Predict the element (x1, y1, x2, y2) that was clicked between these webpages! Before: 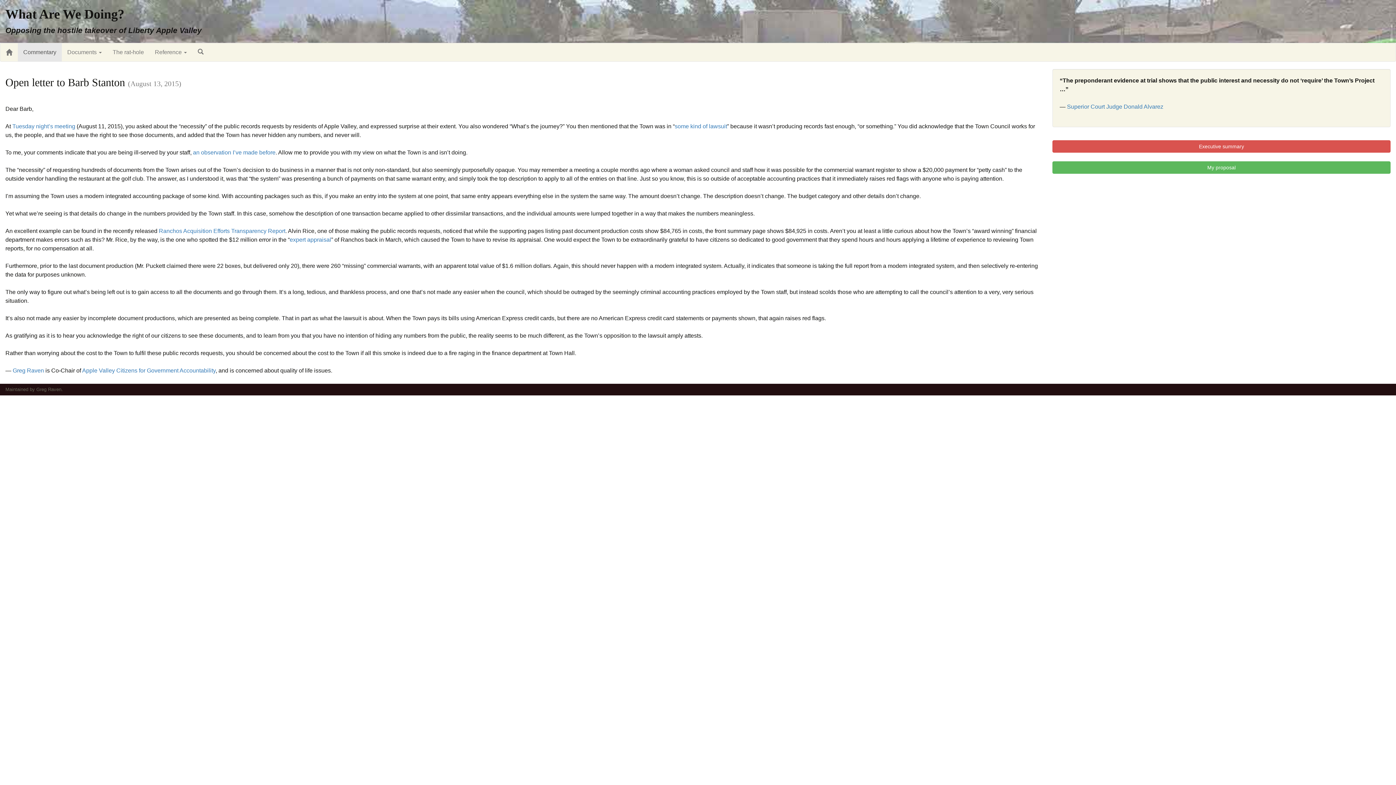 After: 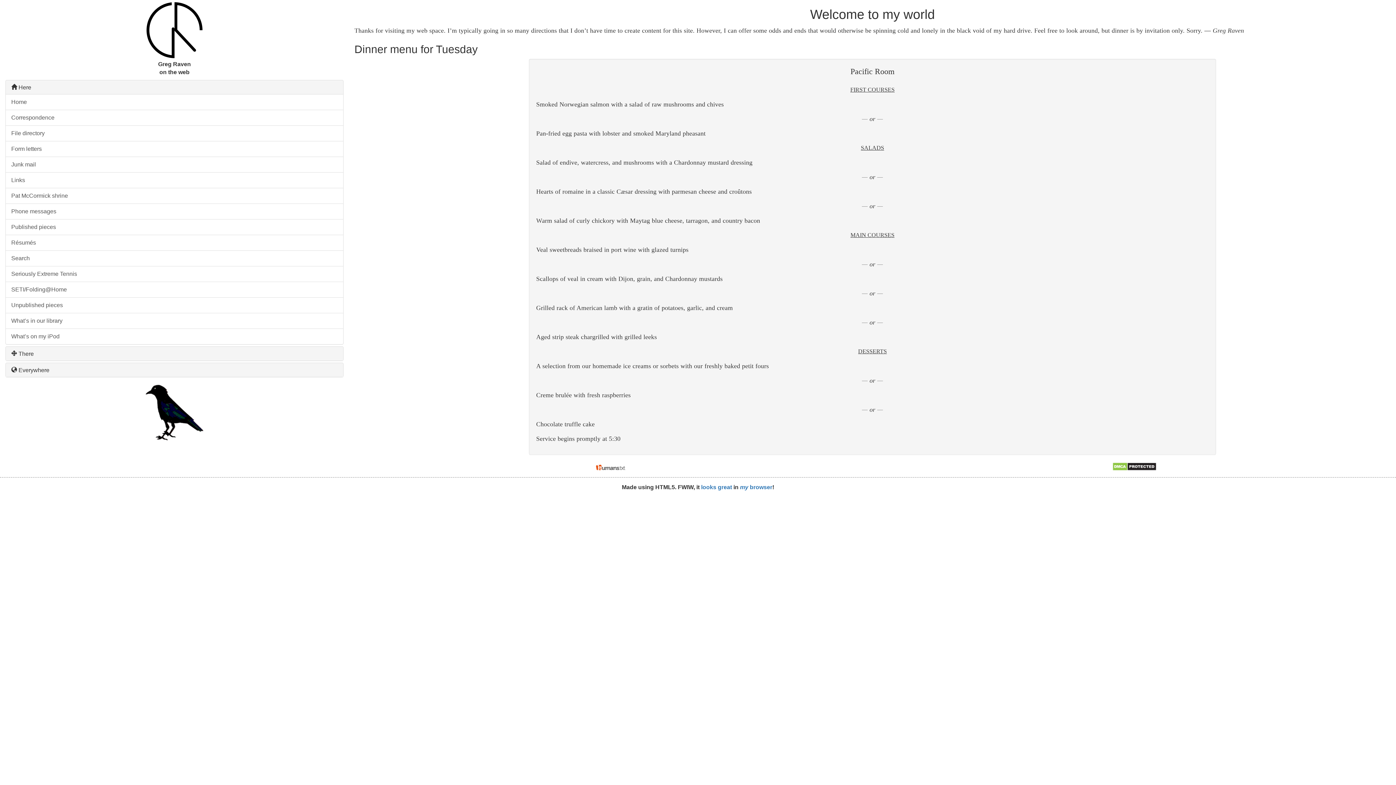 Action: bbox: (12, 367, 44, 373) label: Greg Raven